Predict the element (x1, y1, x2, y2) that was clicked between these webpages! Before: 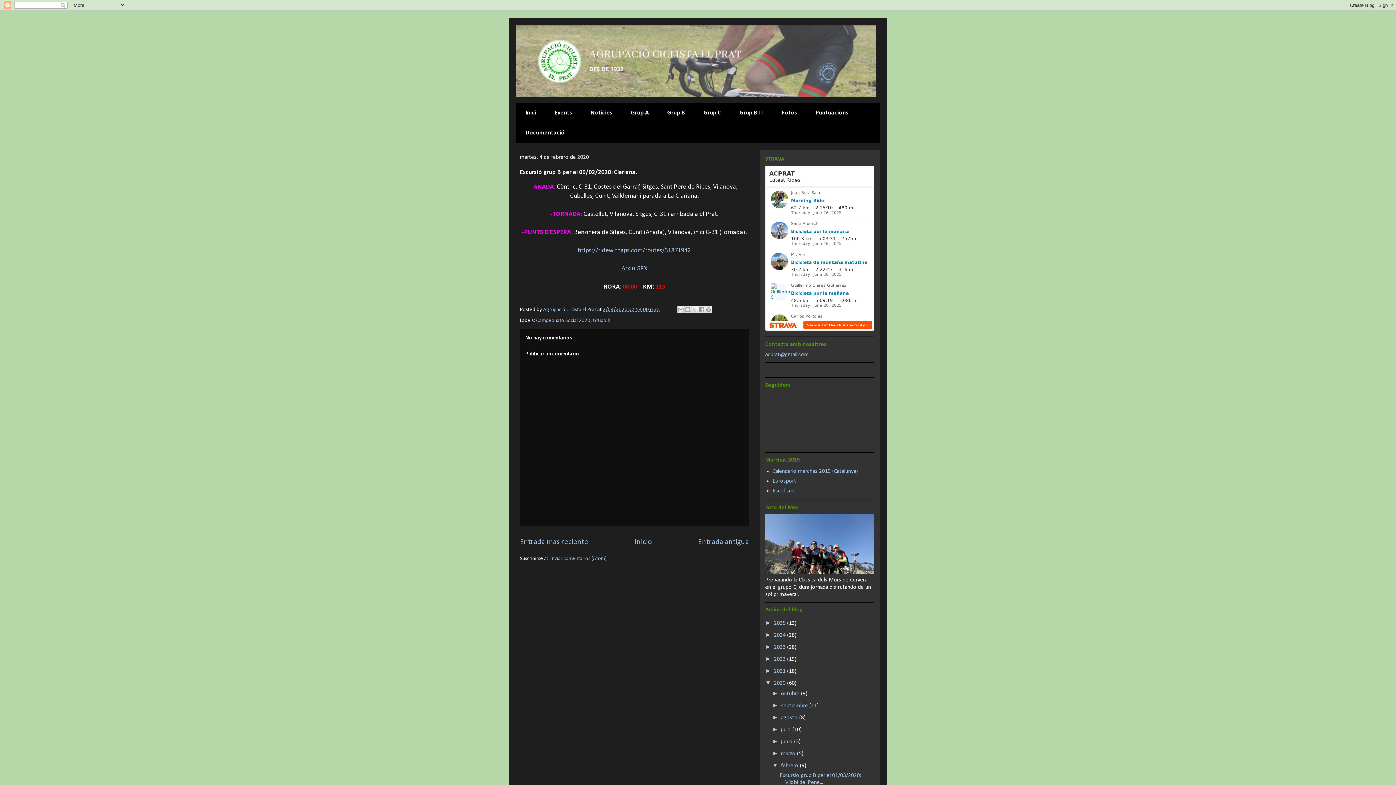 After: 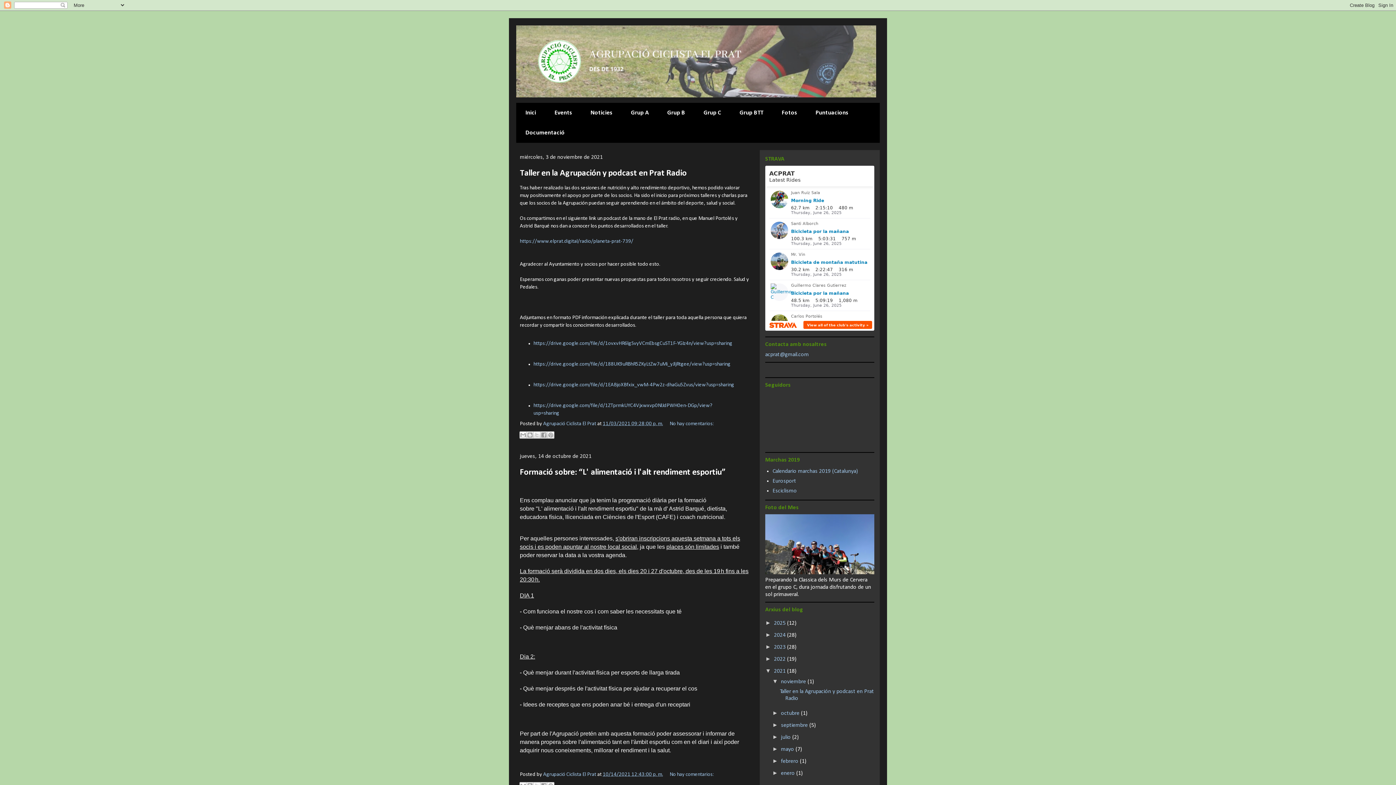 Action: bbox: (774, 668, 787, 674) label: 2021 